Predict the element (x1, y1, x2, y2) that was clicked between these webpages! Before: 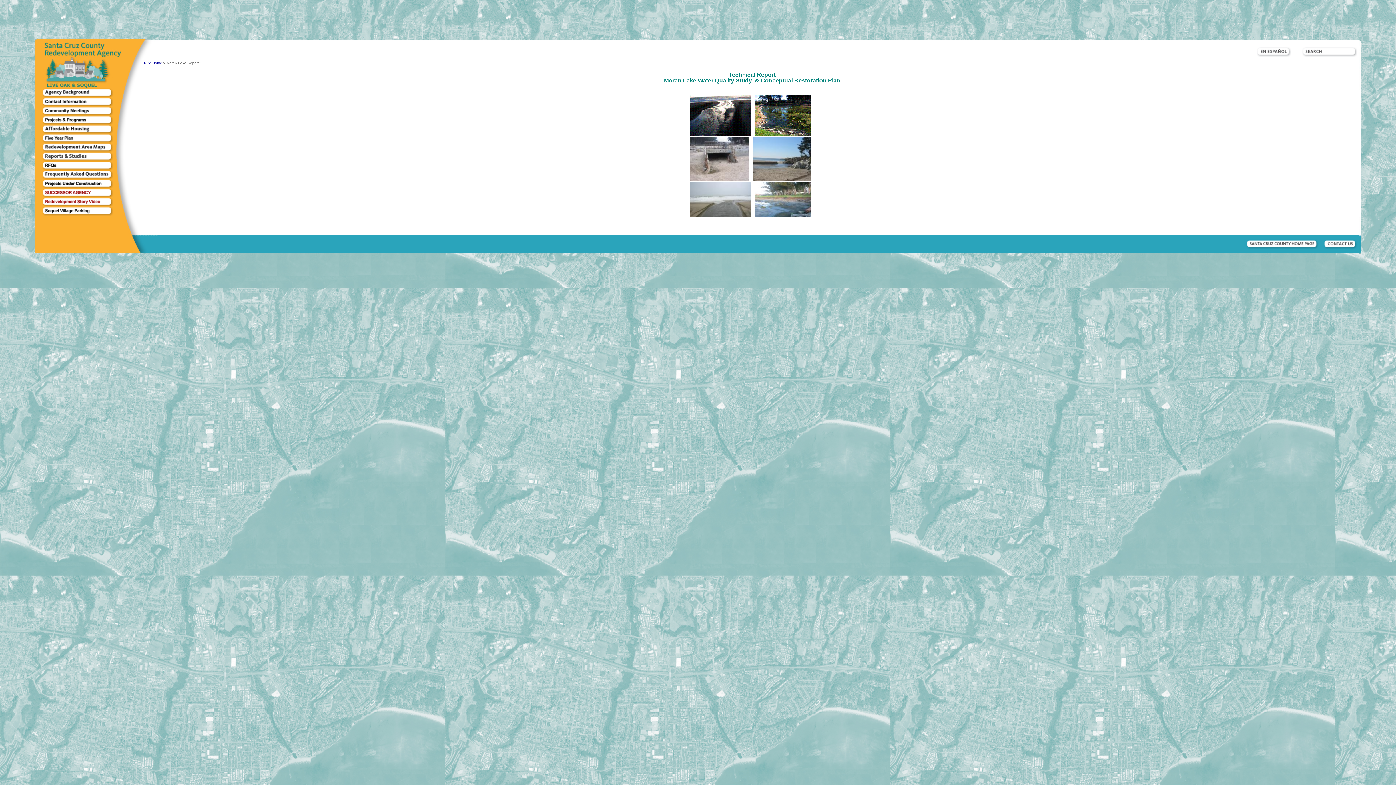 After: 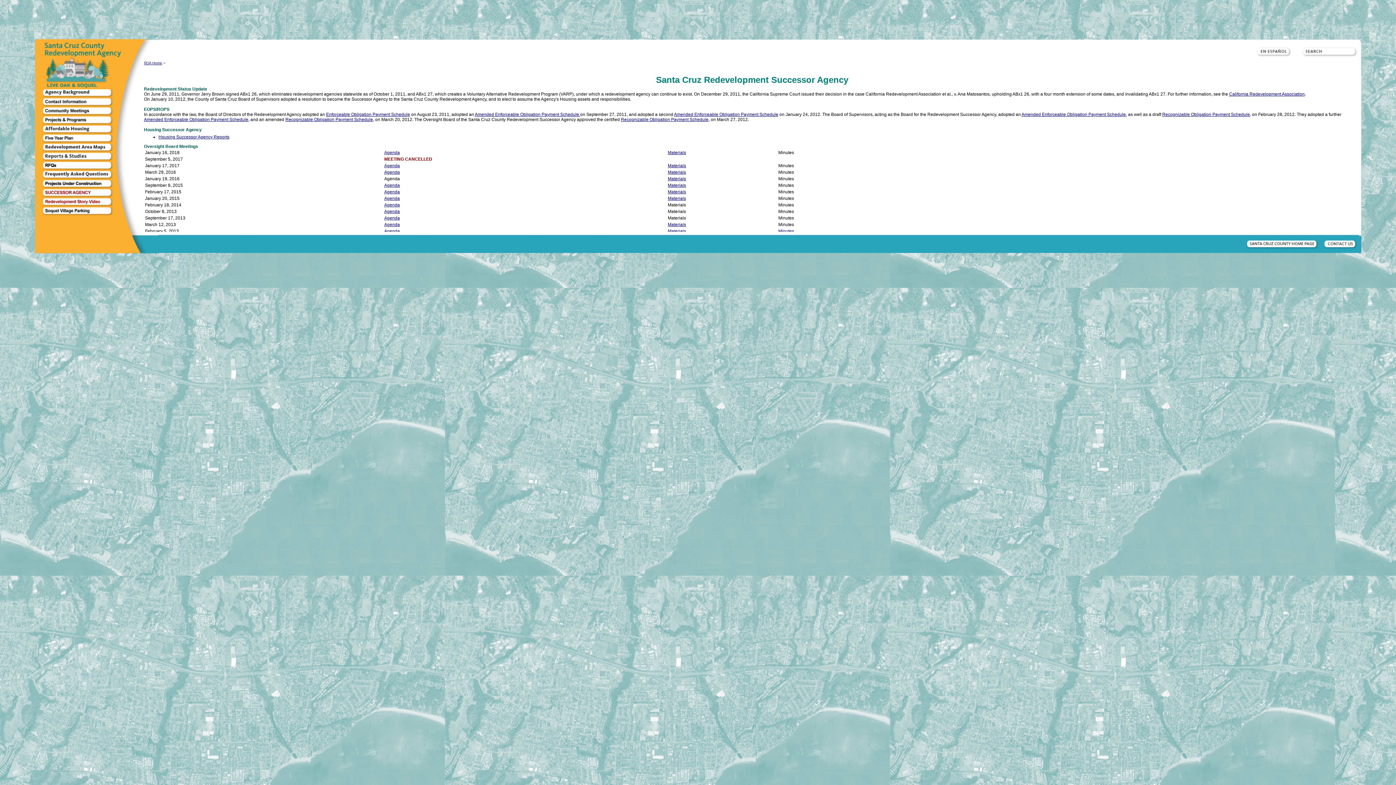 Action: bbox: (42, 188, 112, 197)